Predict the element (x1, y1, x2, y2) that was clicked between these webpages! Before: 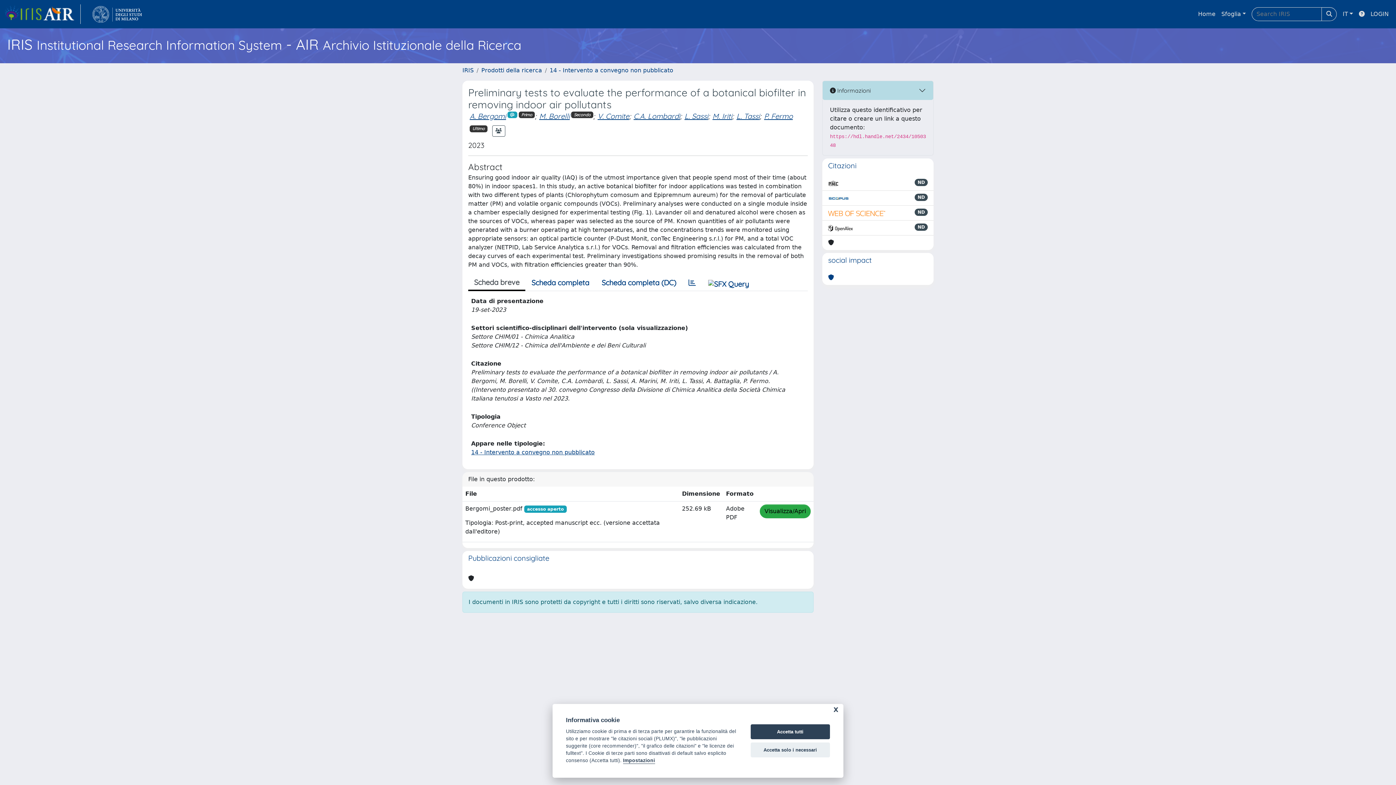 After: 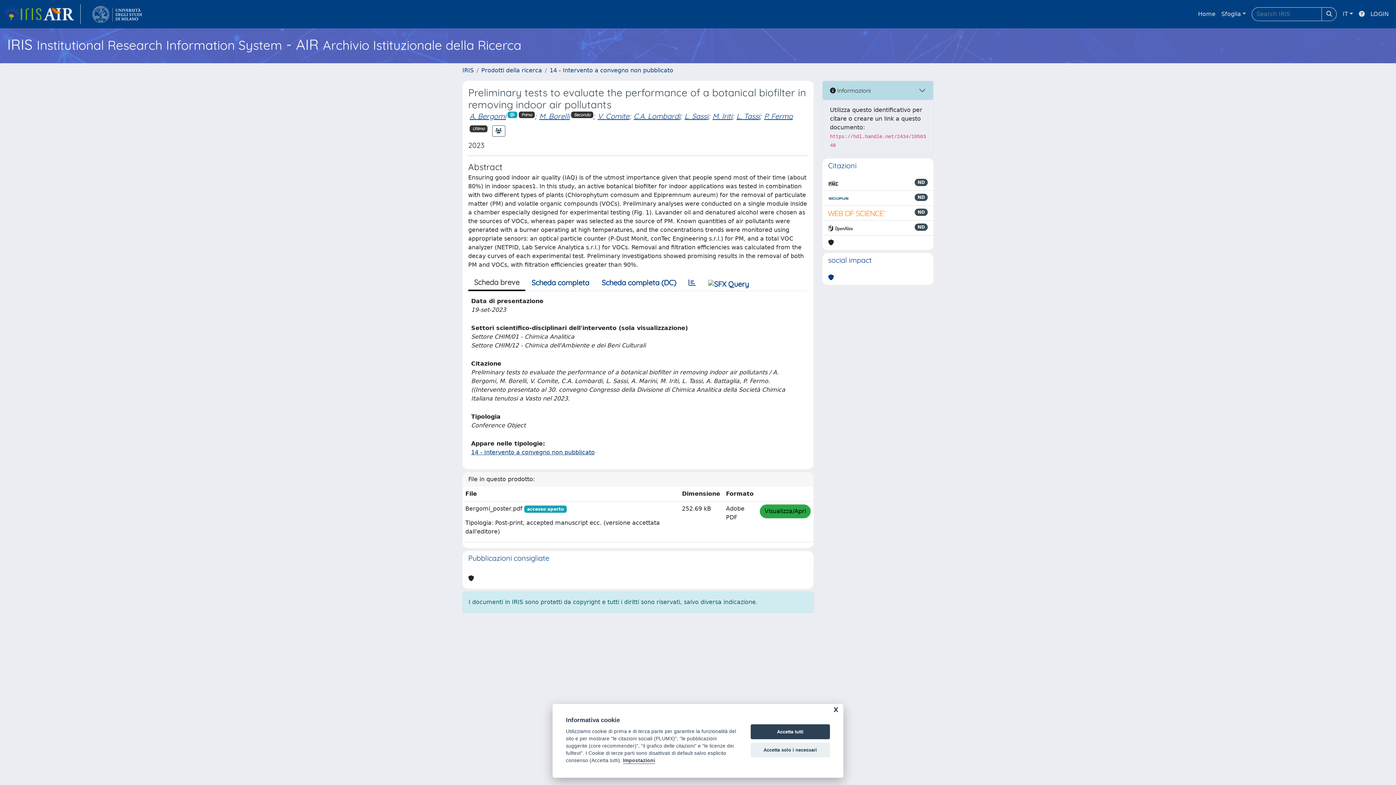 Action: bbox: (828, 193, 849, 202)